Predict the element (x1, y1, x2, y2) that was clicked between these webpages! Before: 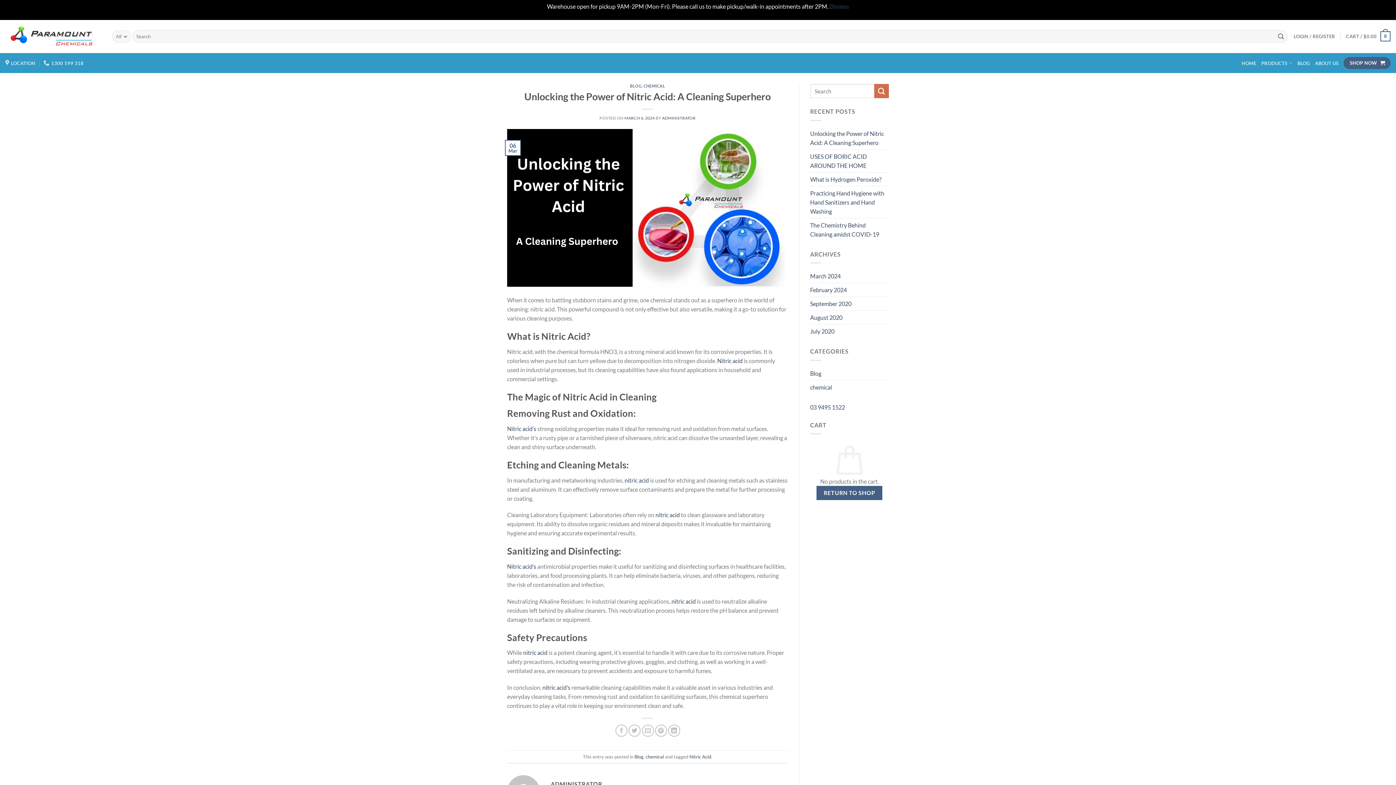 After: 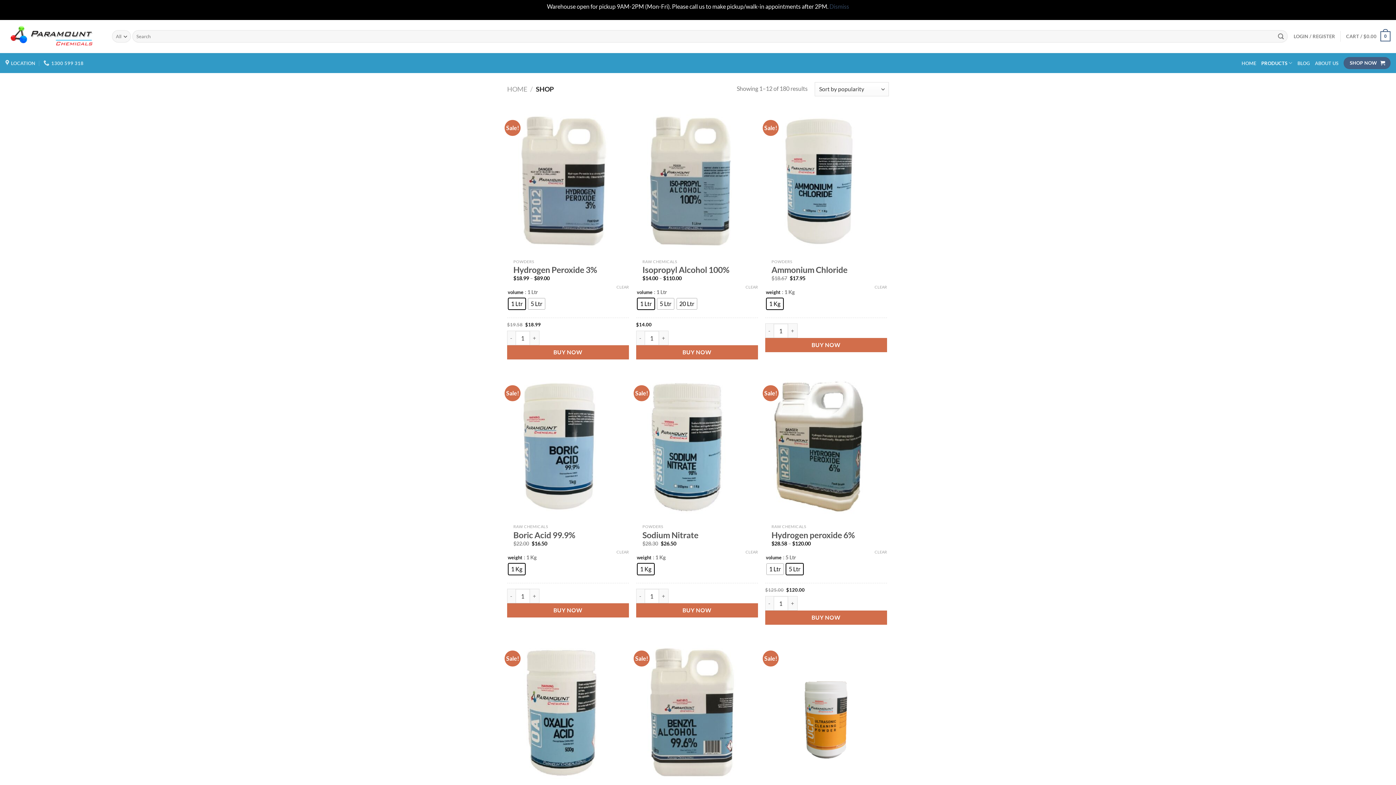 Action: bbox: (816, 486, 882, 500) label: RETURN TO SHOP